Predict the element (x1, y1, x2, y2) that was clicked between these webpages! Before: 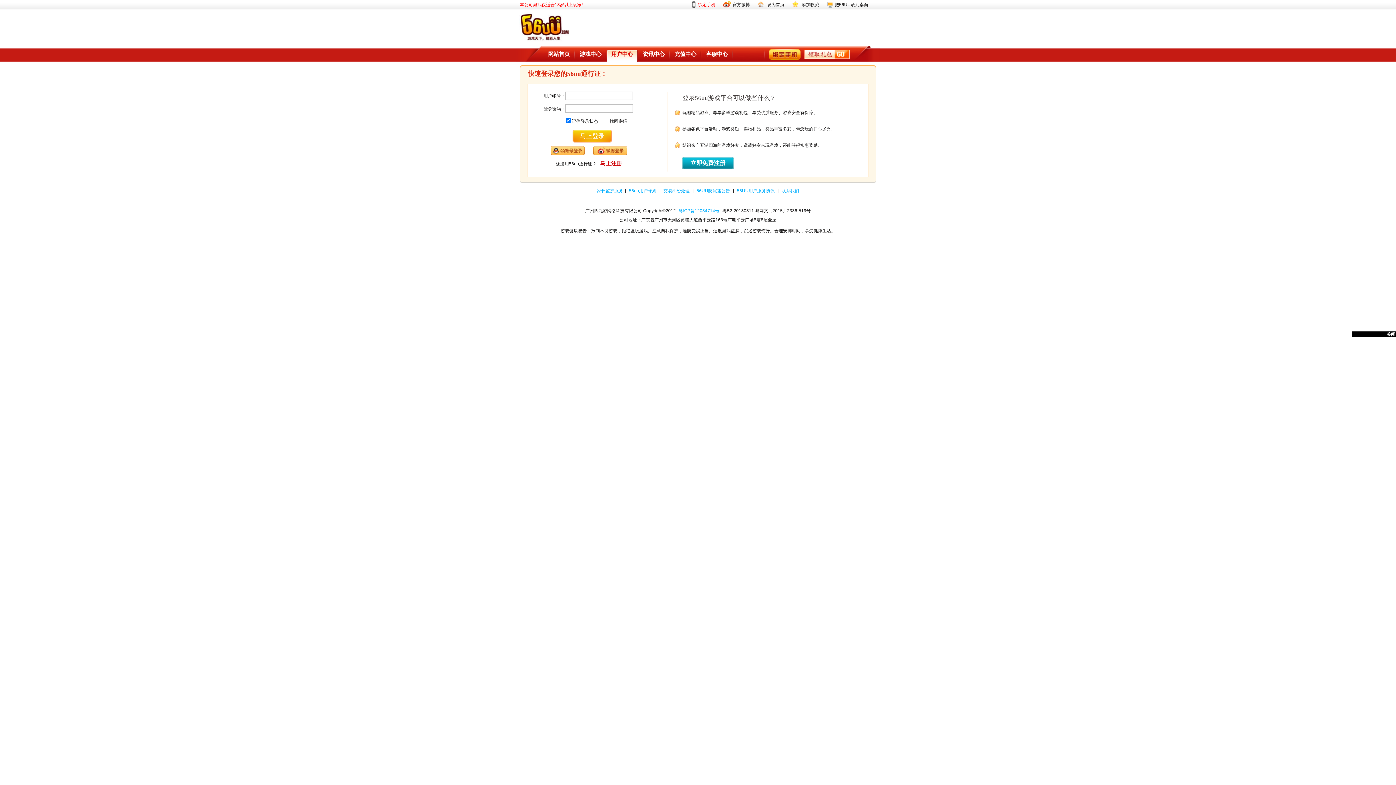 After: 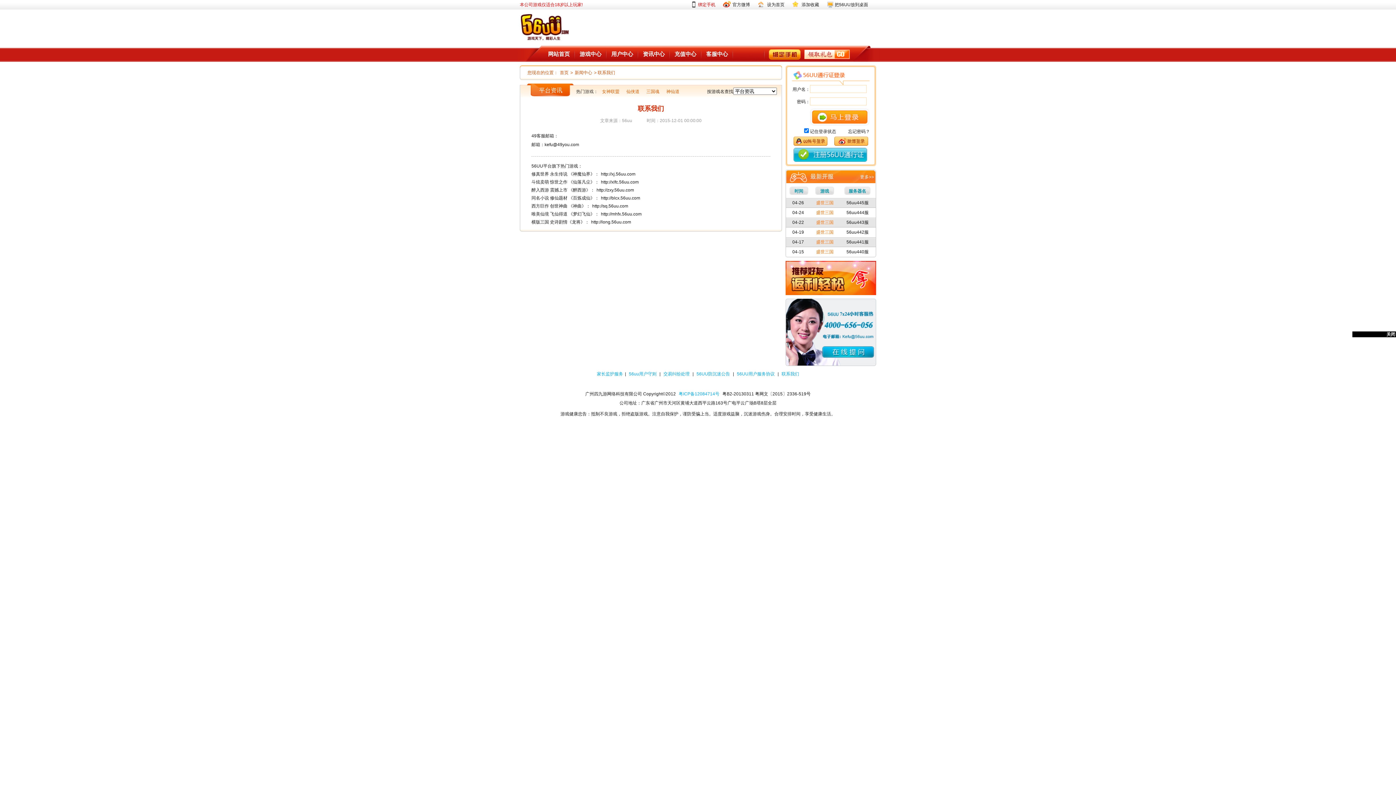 Action: label: 联系我们 bbox: (781, 188, 799, 193)